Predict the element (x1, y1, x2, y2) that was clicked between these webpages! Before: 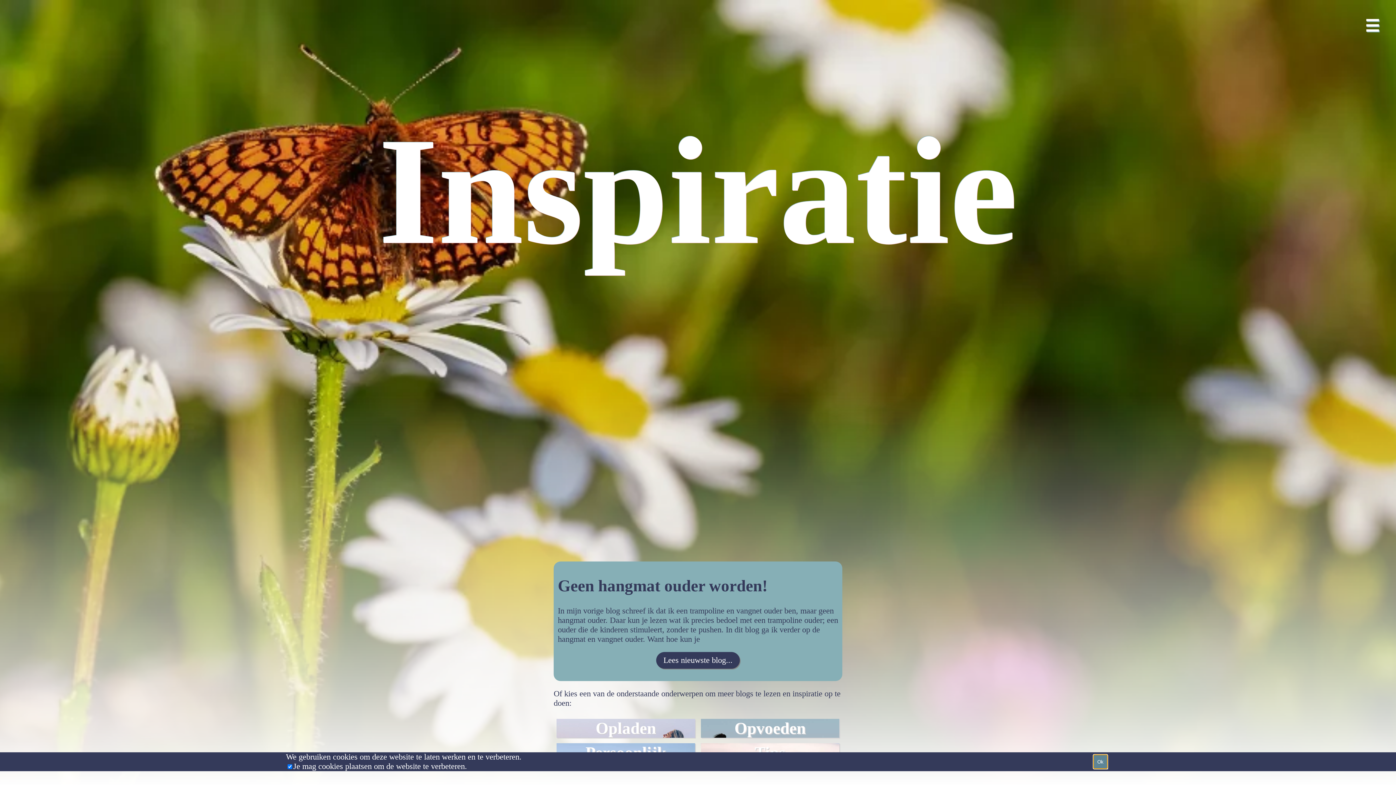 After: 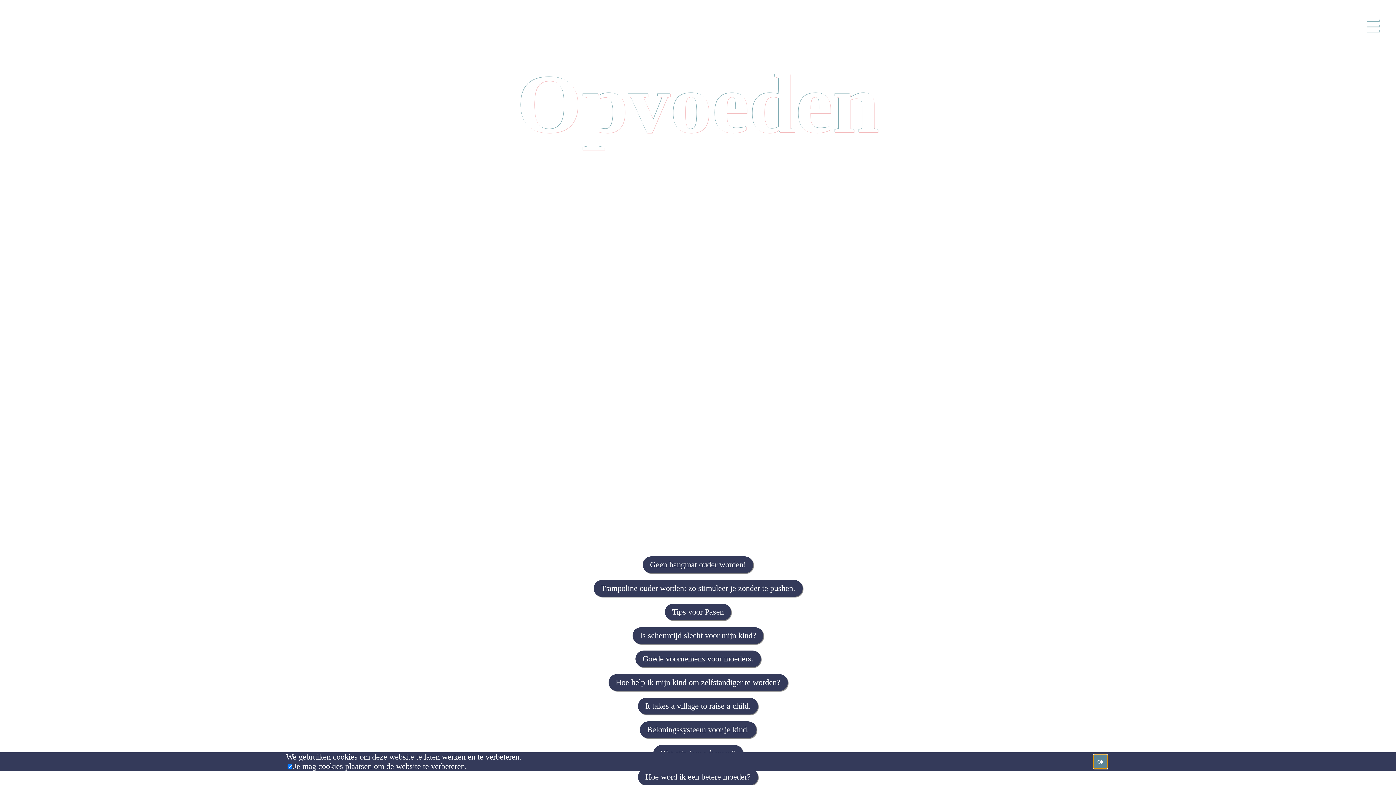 Action: label: Opvoeden bbox: (734, 719, 805, 737)